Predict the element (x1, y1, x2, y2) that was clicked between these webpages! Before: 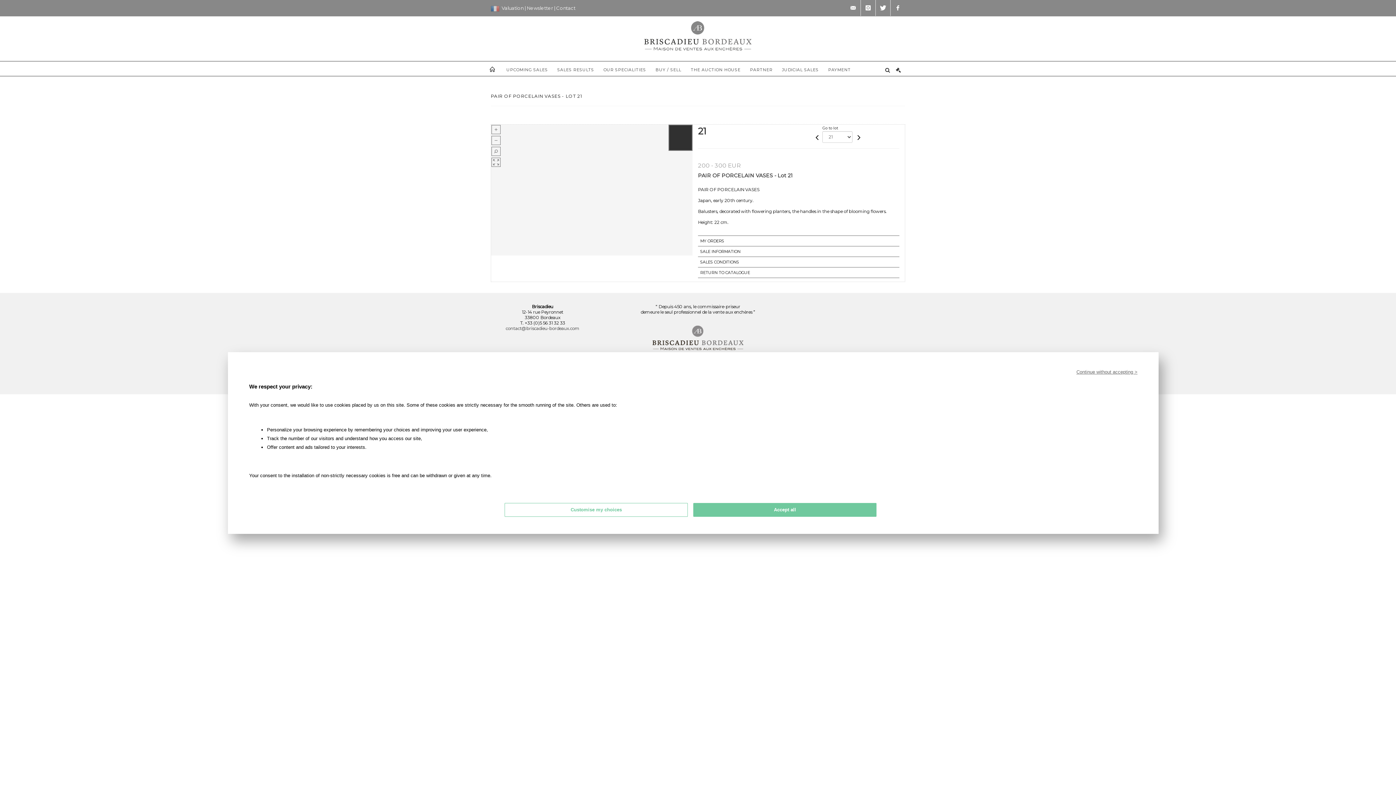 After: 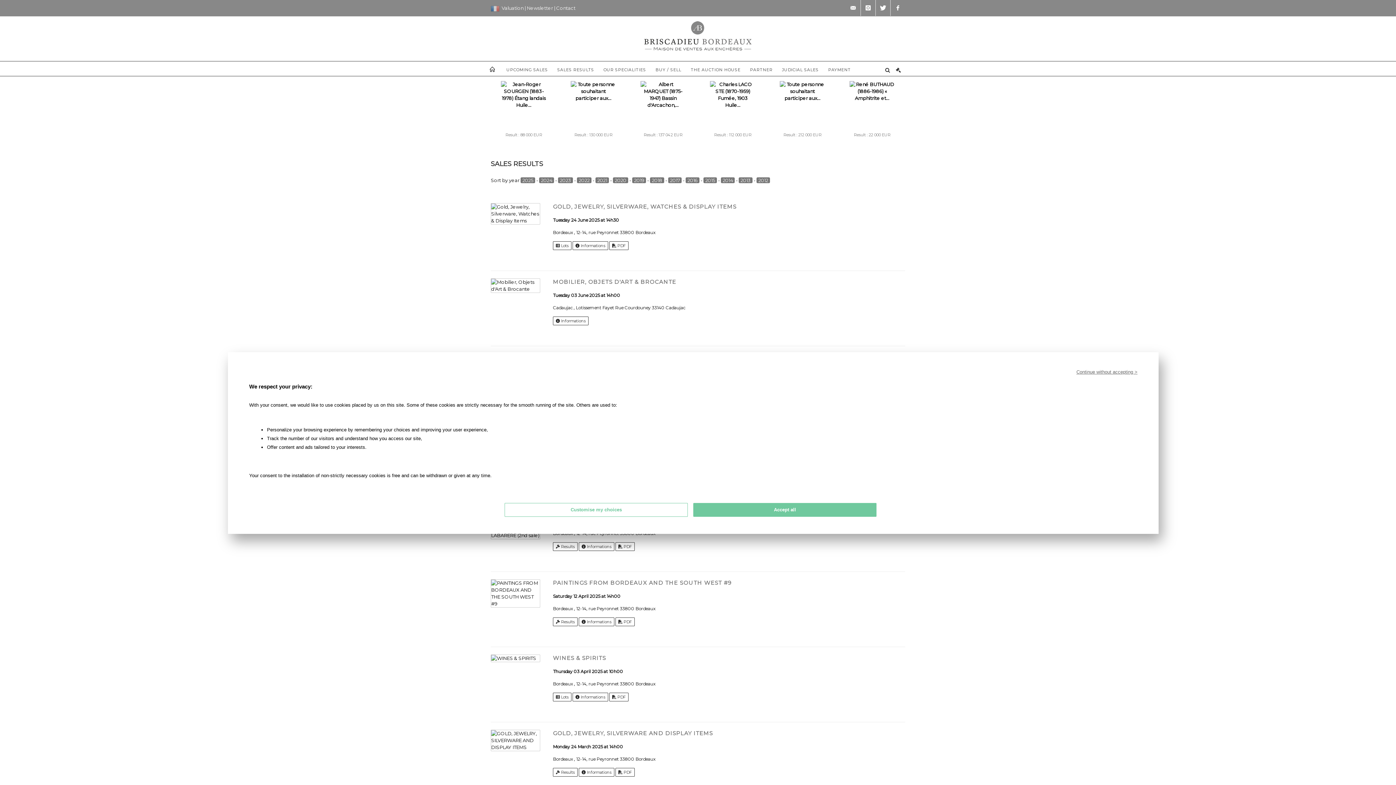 Action: bbox: (553, 61, 598, 75) label: SALES RESULTS